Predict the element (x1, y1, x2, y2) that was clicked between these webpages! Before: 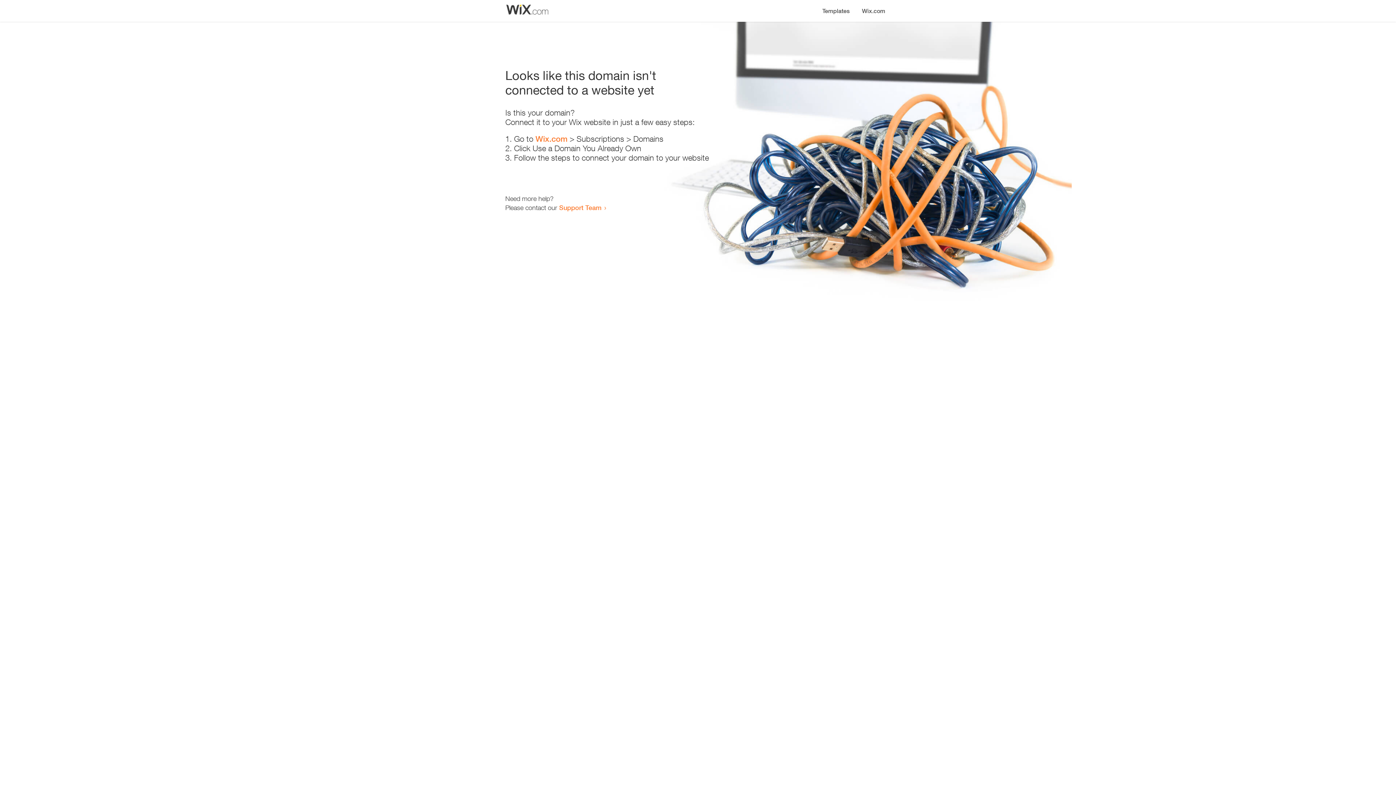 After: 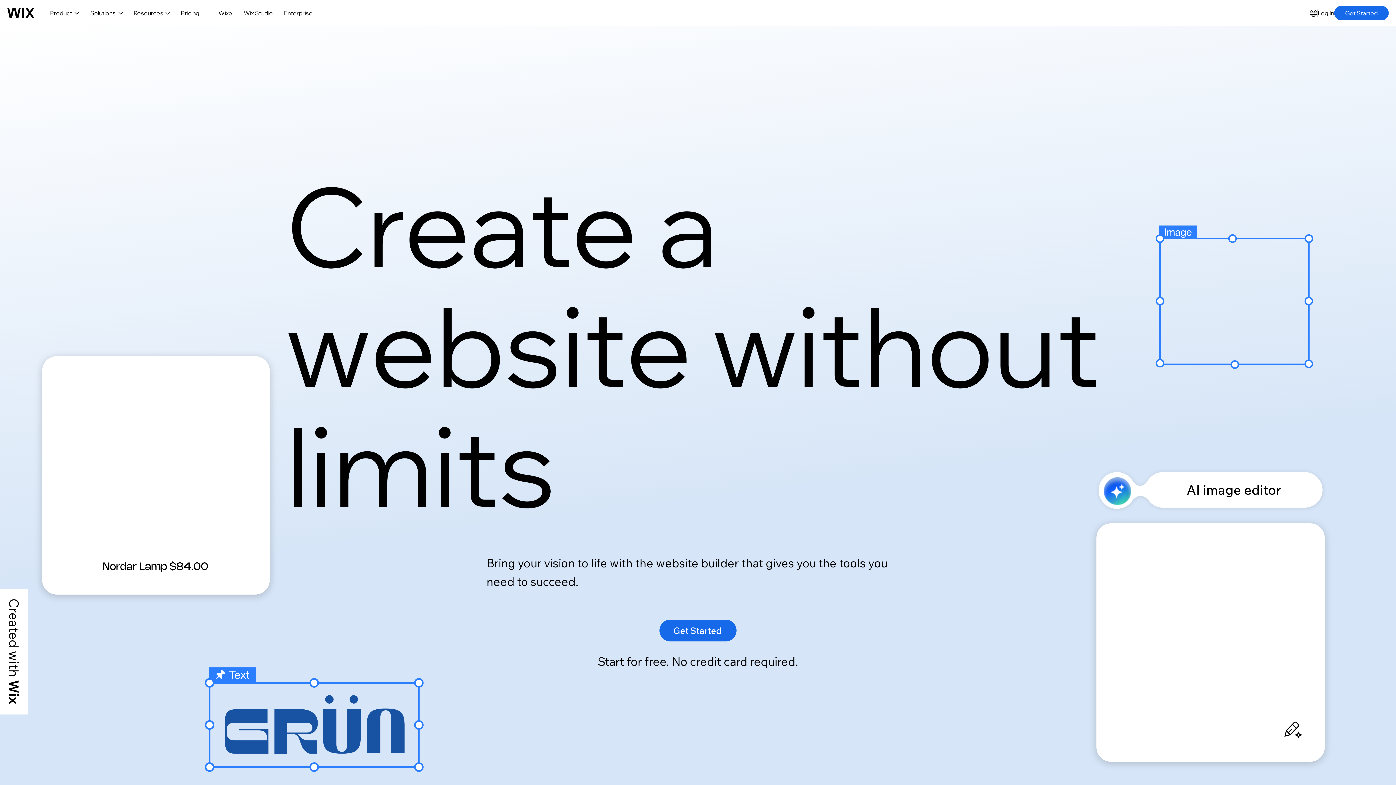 Action: bbox: (856, 0, 890, 14) label: Wix.com